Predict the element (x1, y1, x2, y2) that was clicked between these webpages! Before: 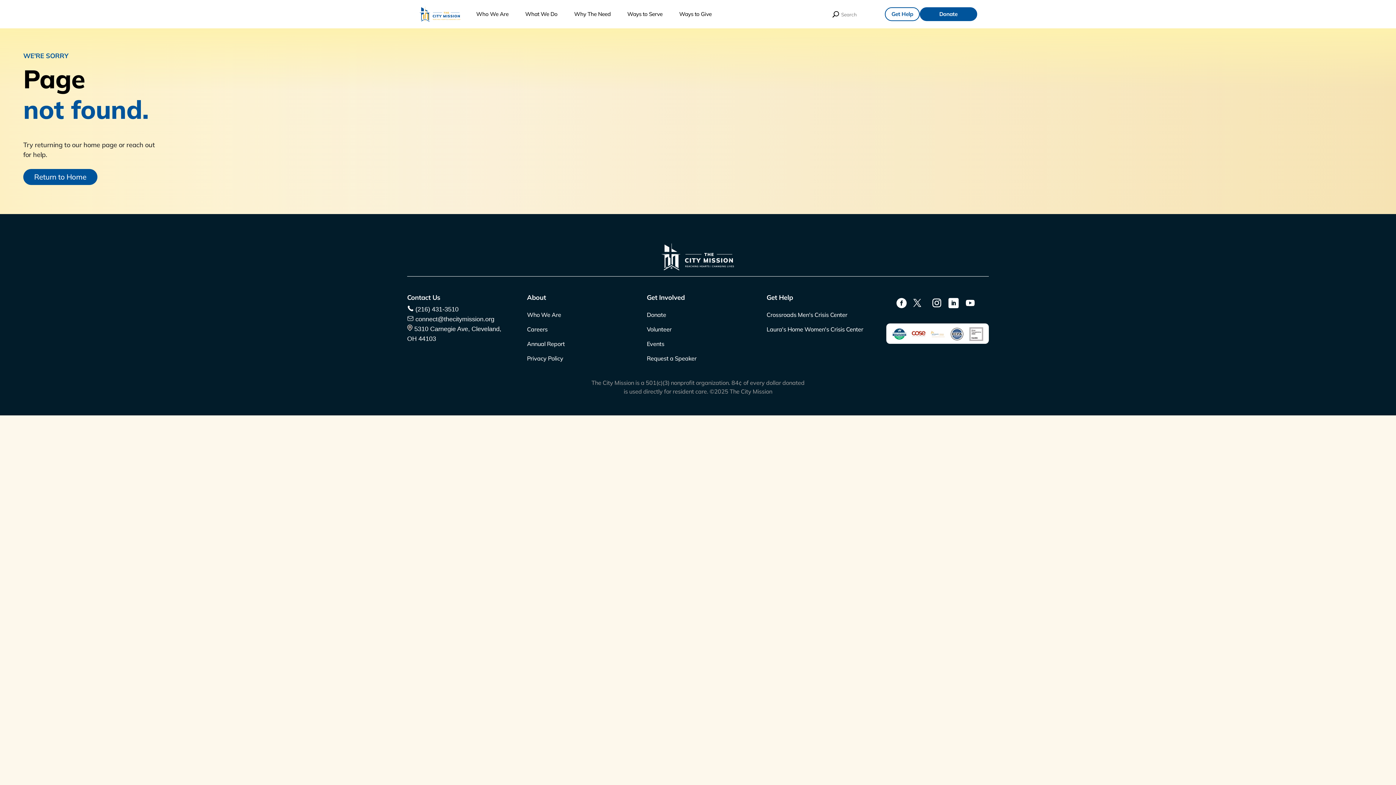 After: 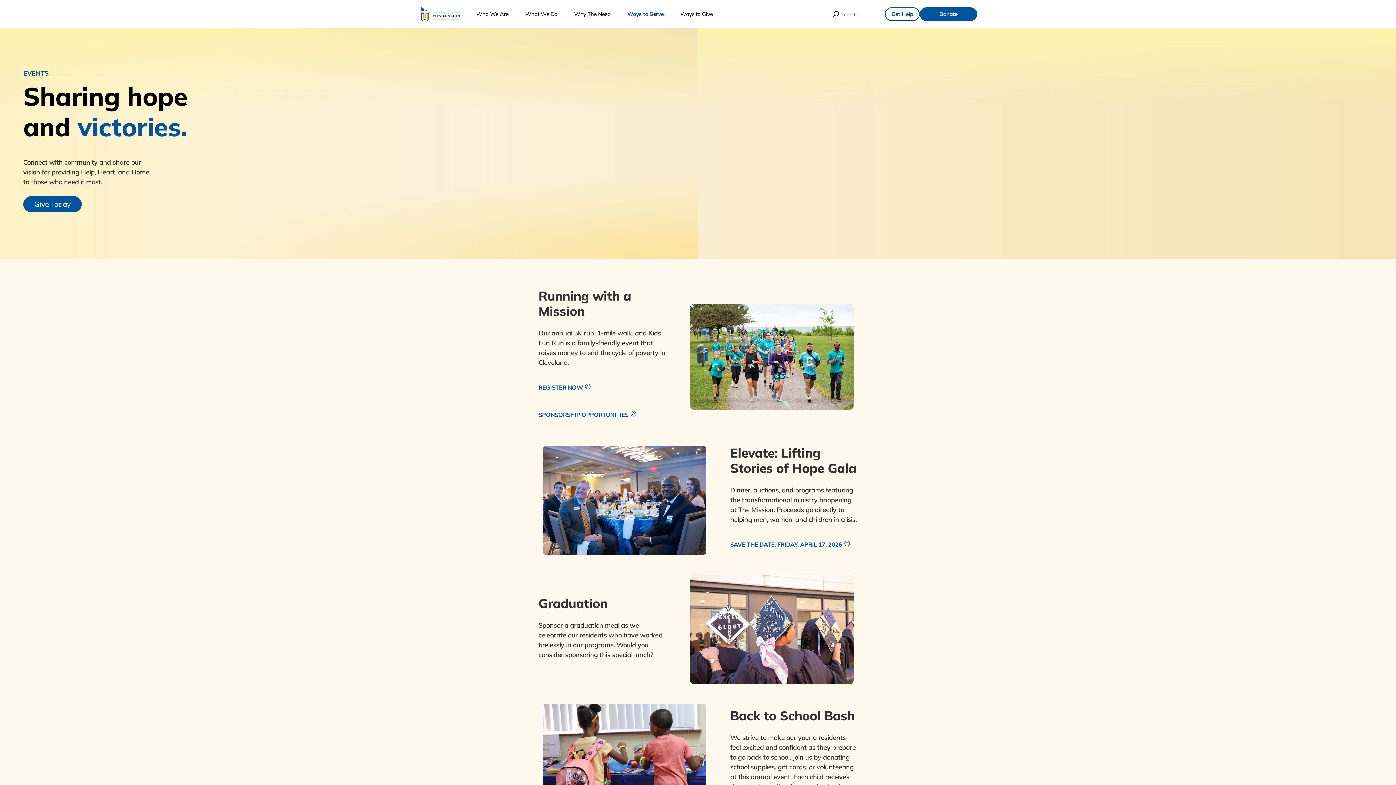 Action: label: Events bbox: (646, 339, 749, 348)